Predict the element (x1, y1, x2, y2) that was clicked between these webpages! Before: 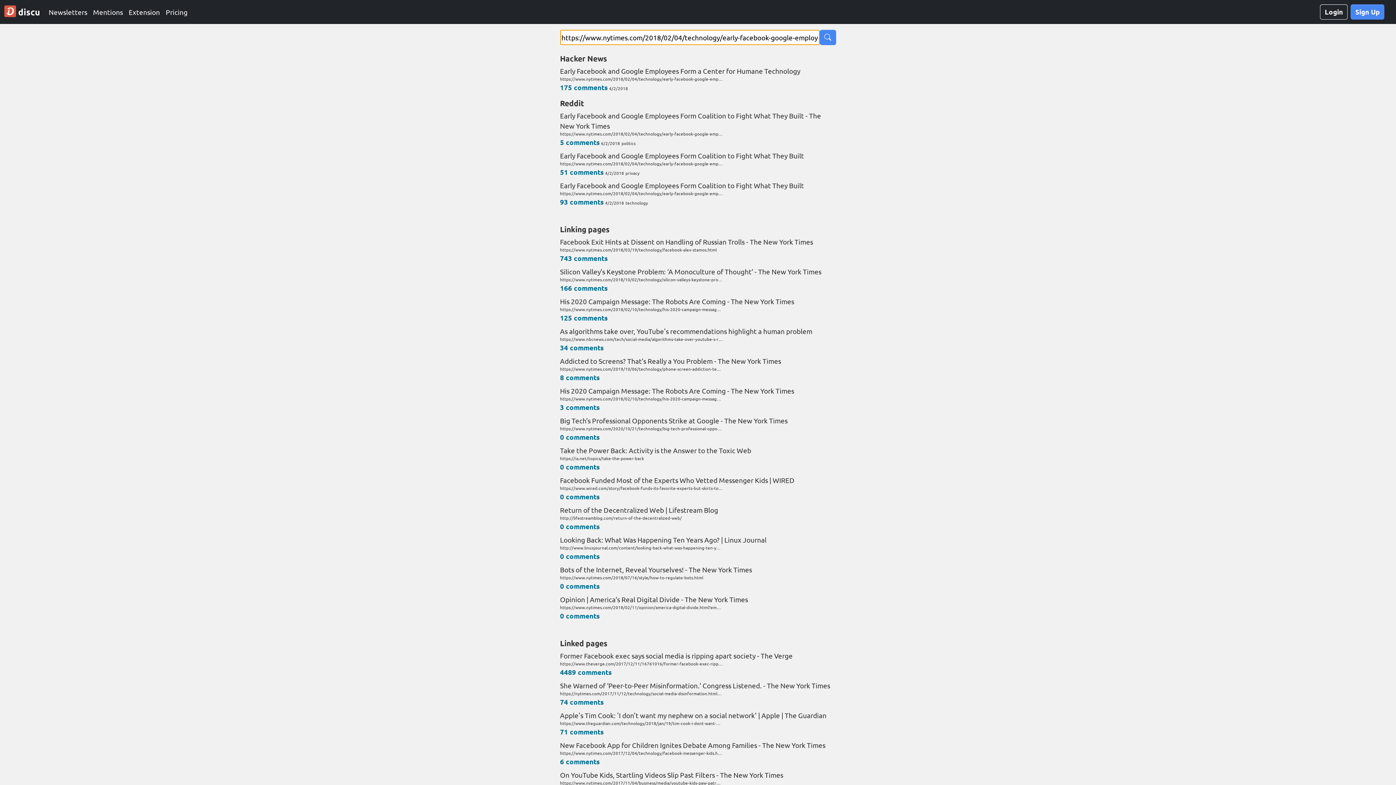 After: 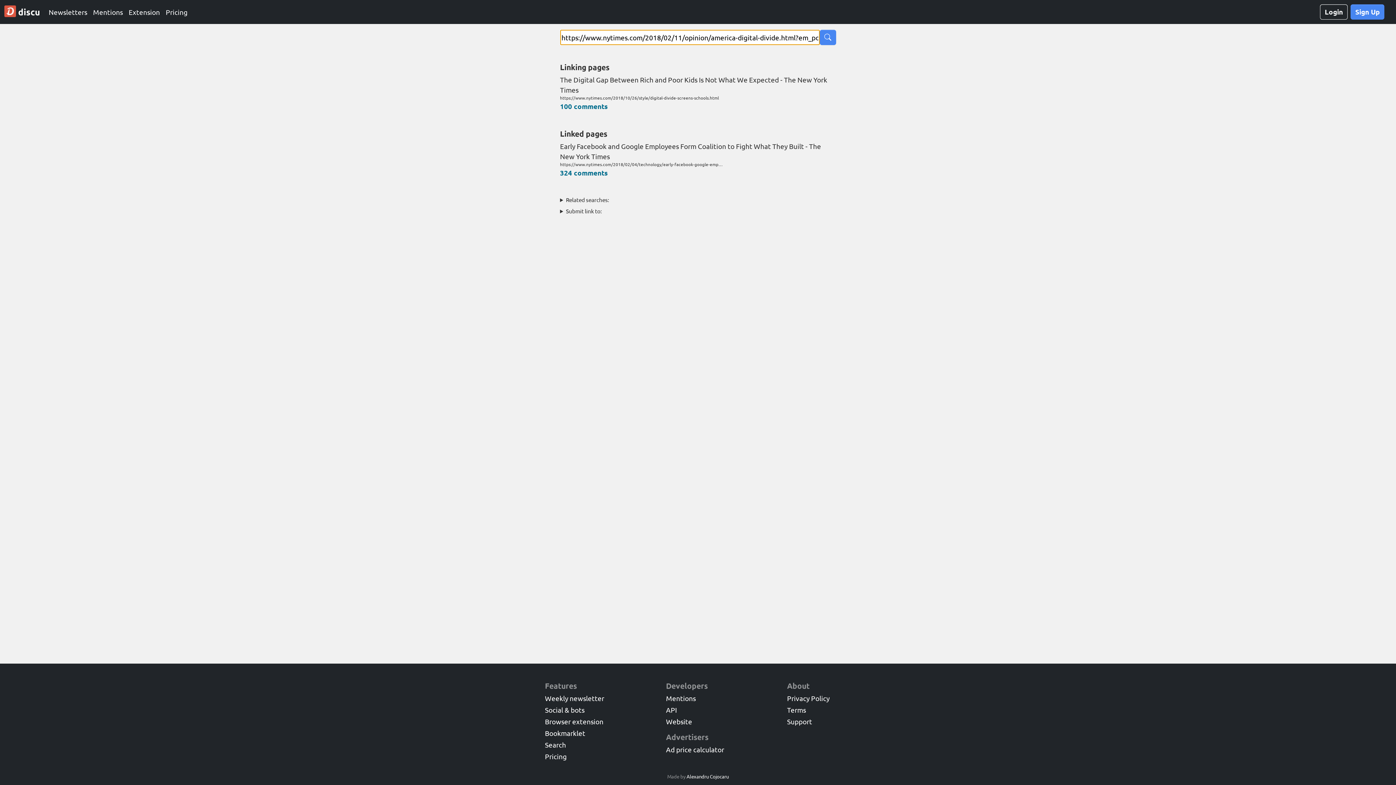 Action: bbox: (560, 611, 599, 620) label: 0 comments